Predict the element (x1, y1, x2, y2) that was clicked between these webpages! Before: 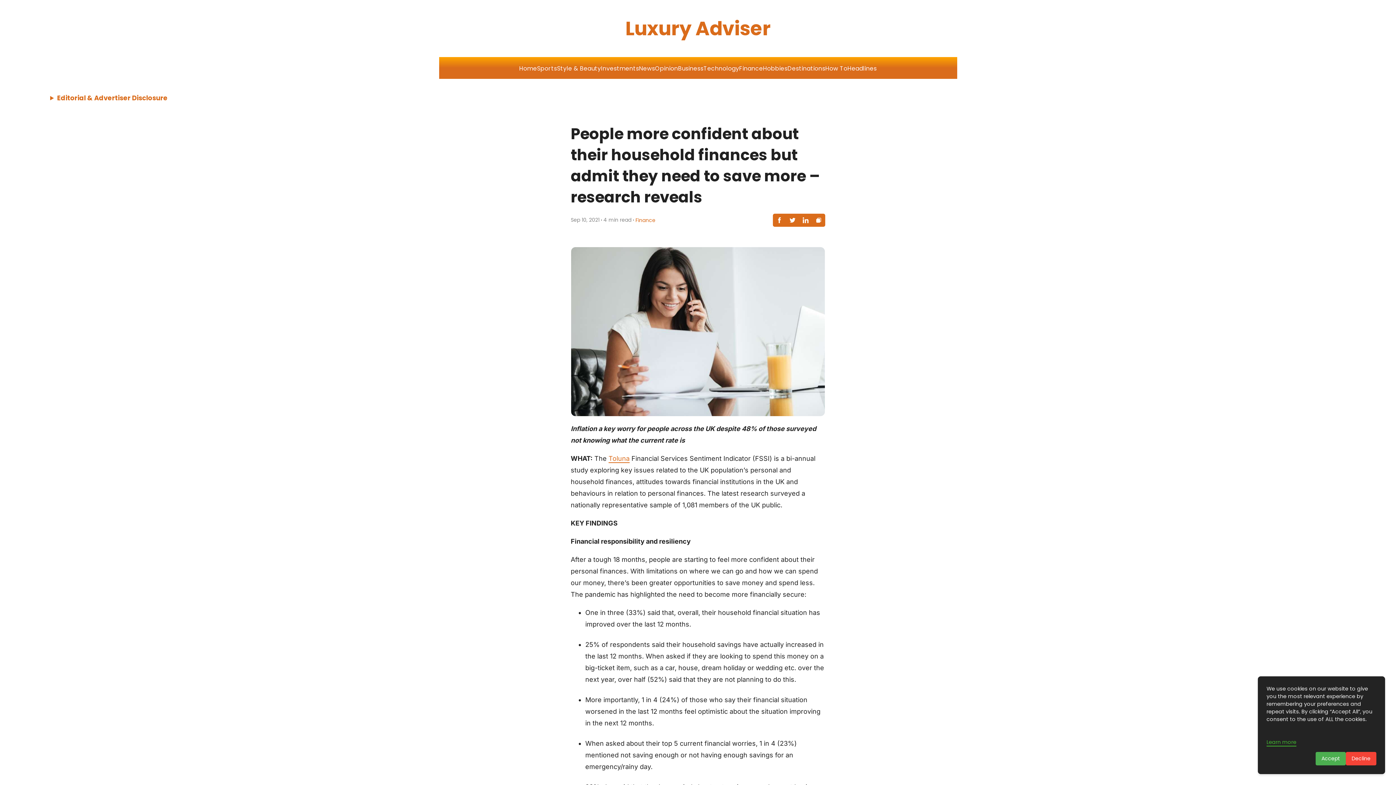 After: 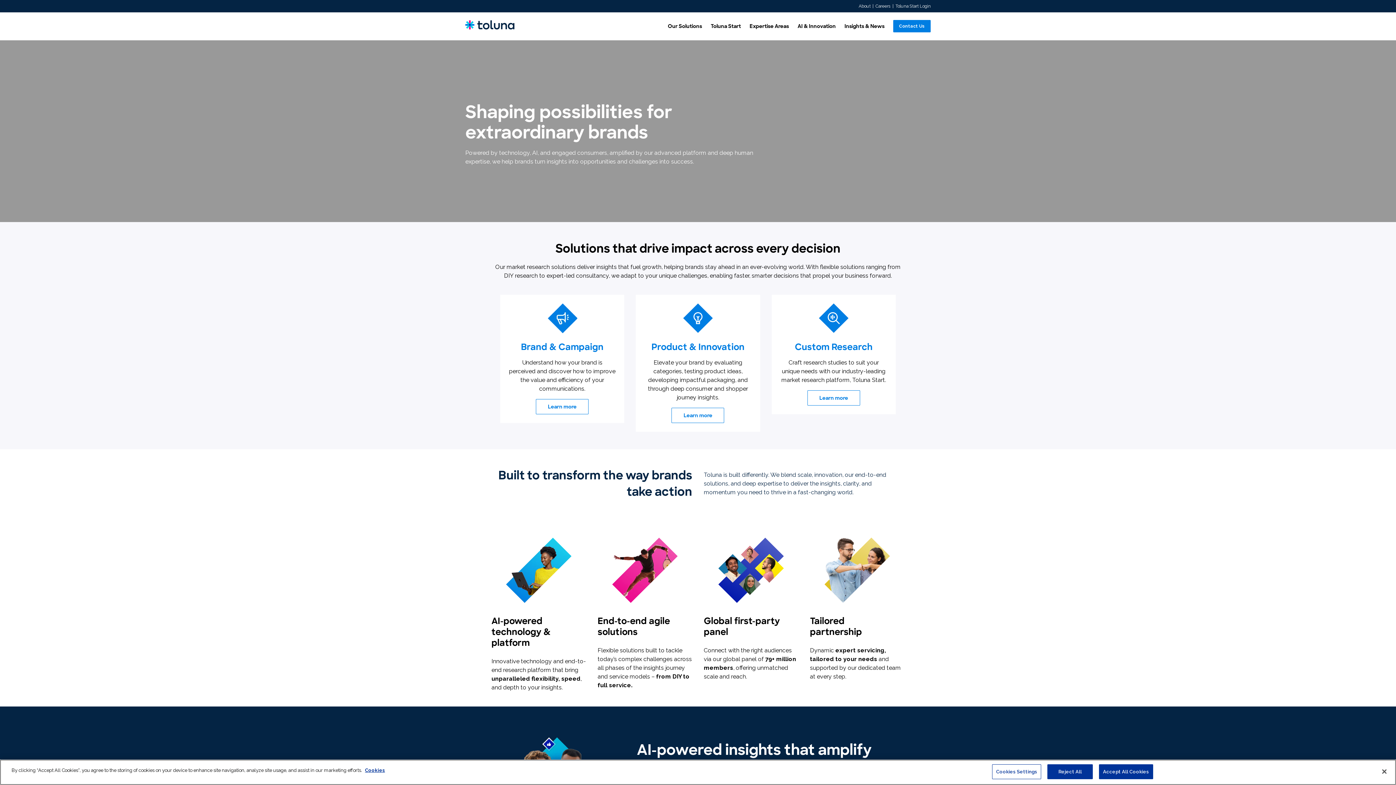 Action: label: Toluna bbox: (608, 455, 629, 463)